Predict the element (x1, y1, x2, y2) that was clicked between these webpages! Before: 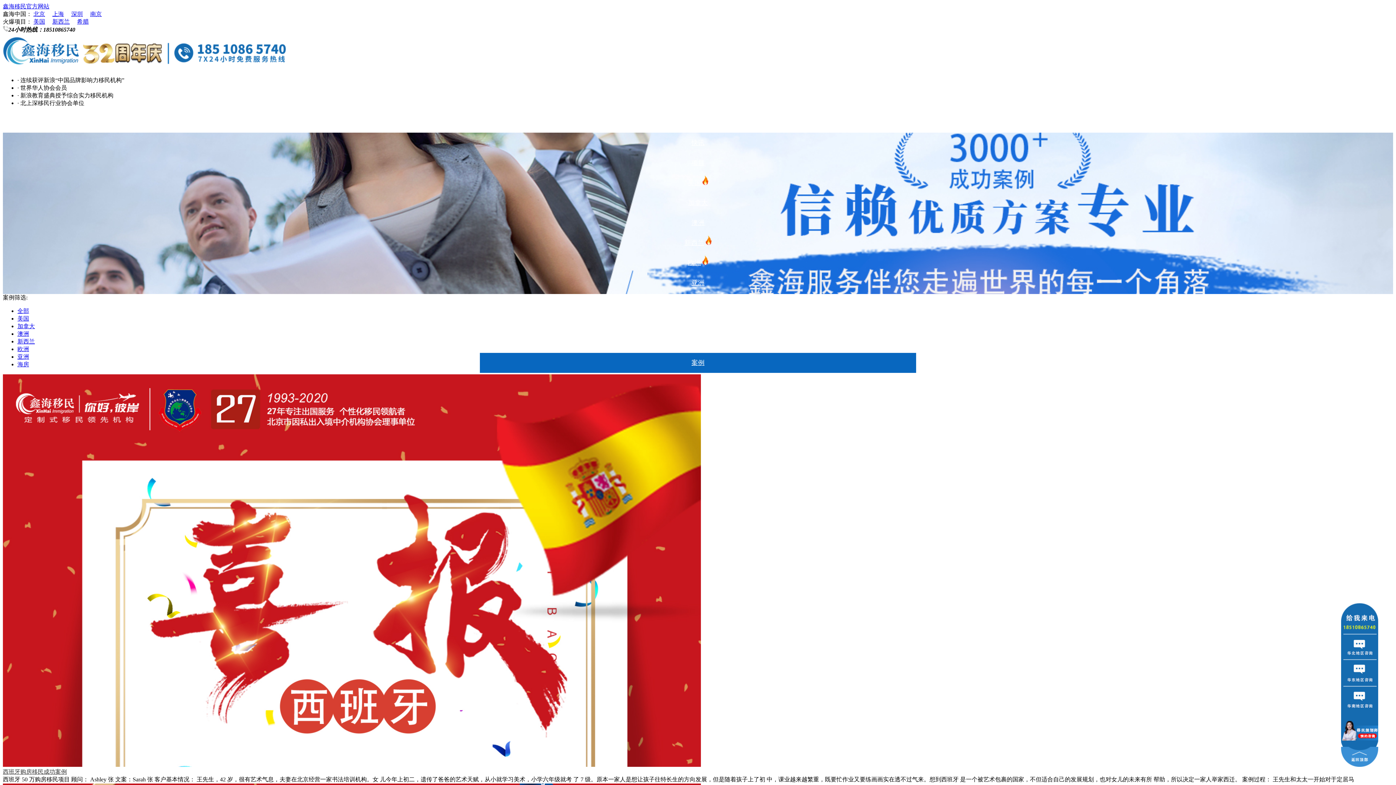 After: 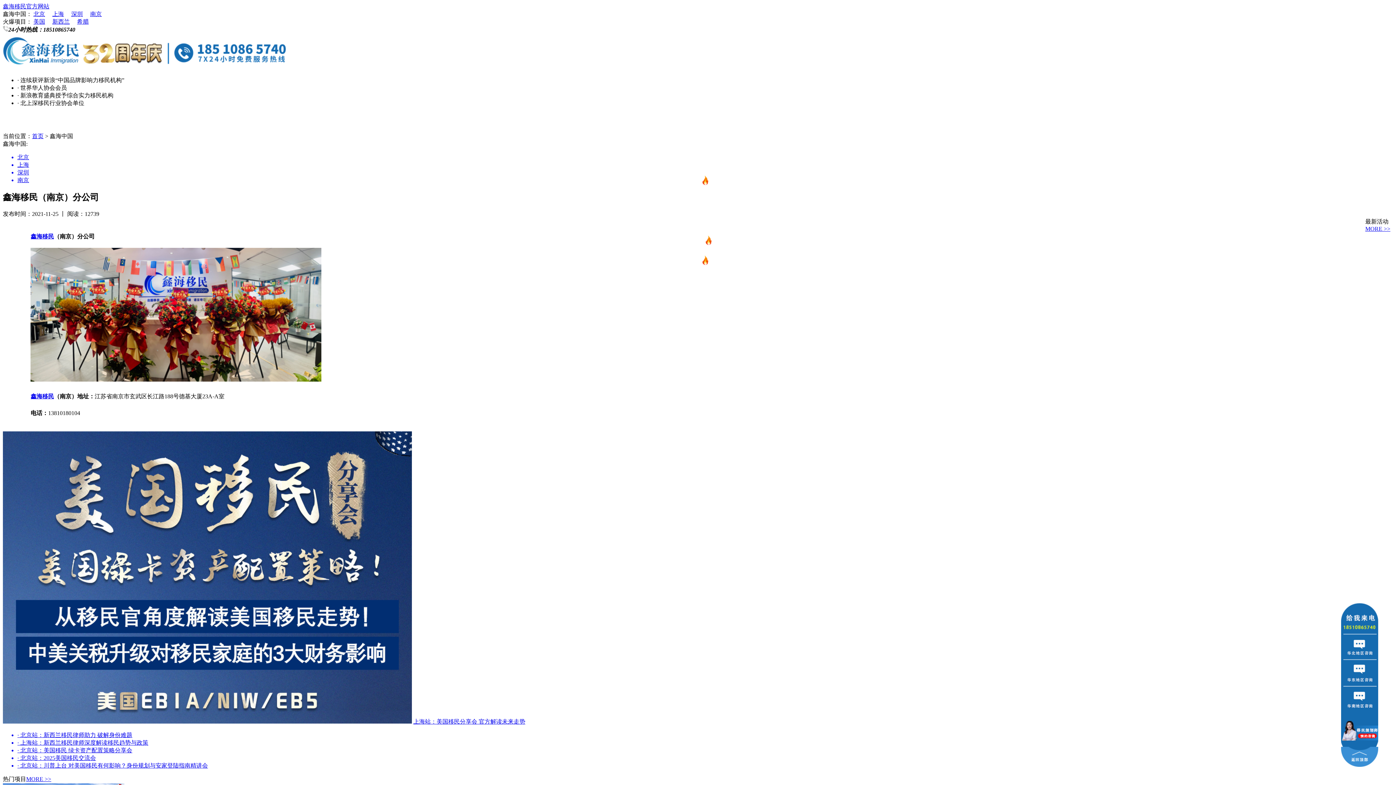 Action: bbox: (90, 10, 101, 17) label: 南京